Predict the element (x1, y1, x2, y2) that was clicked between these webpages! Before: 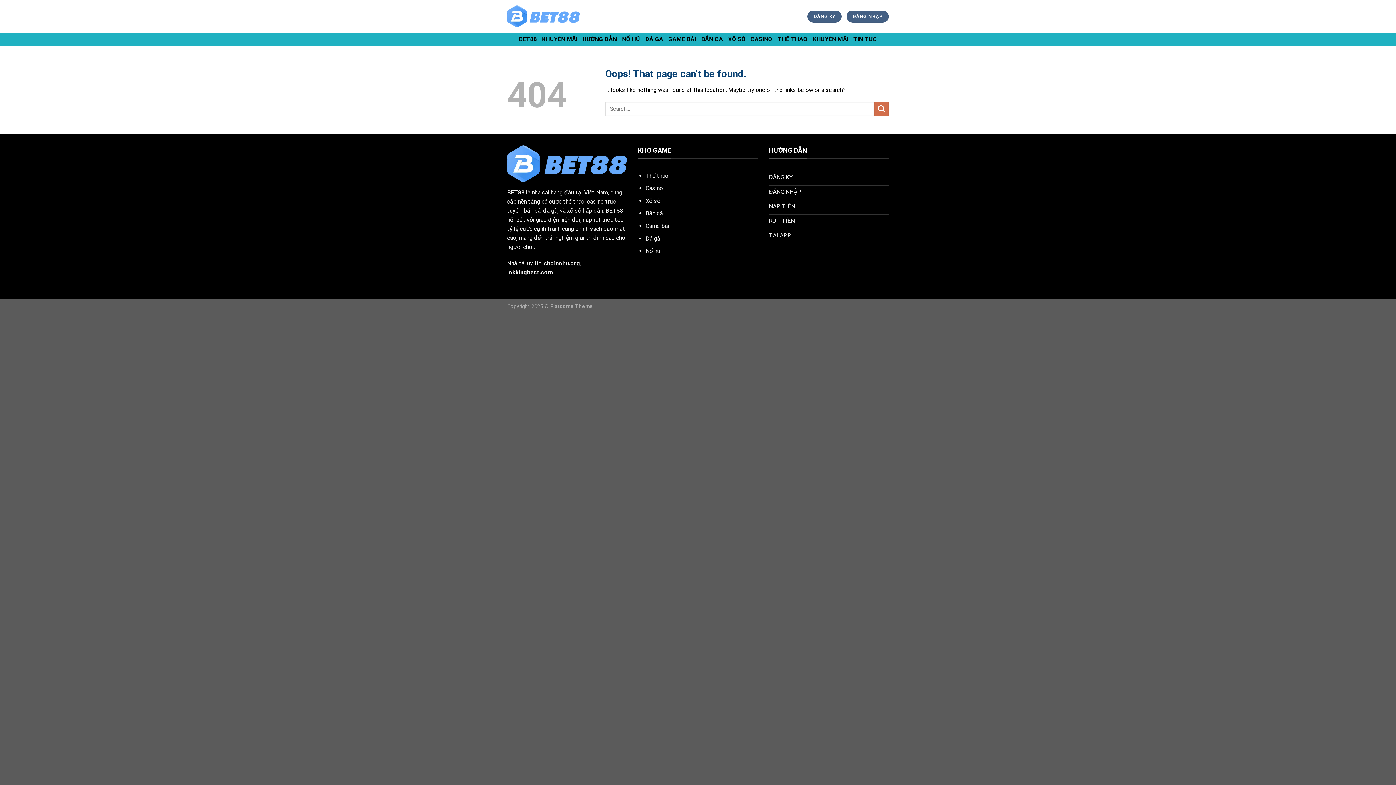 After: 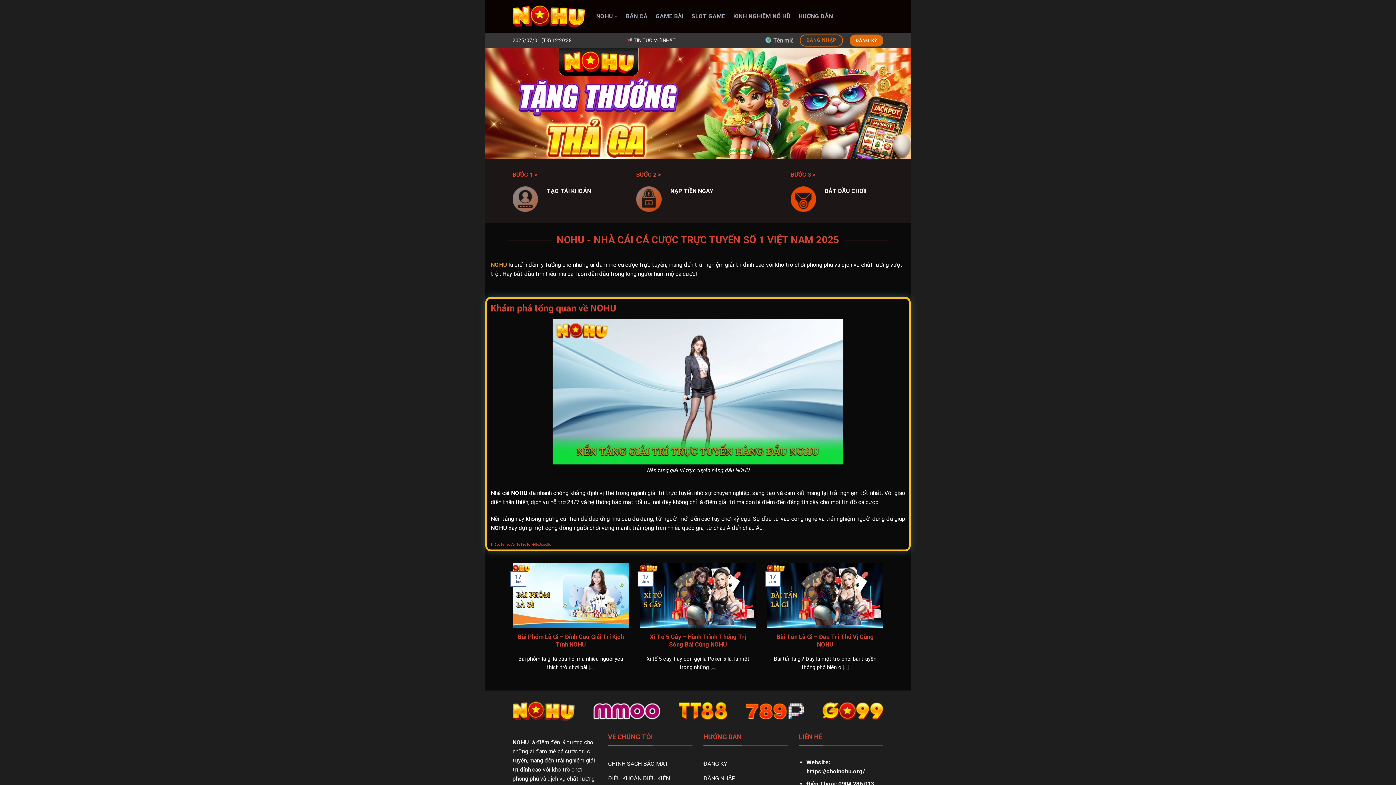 Action: bbox: (544, 260, 580, 267) label: choinohu.org